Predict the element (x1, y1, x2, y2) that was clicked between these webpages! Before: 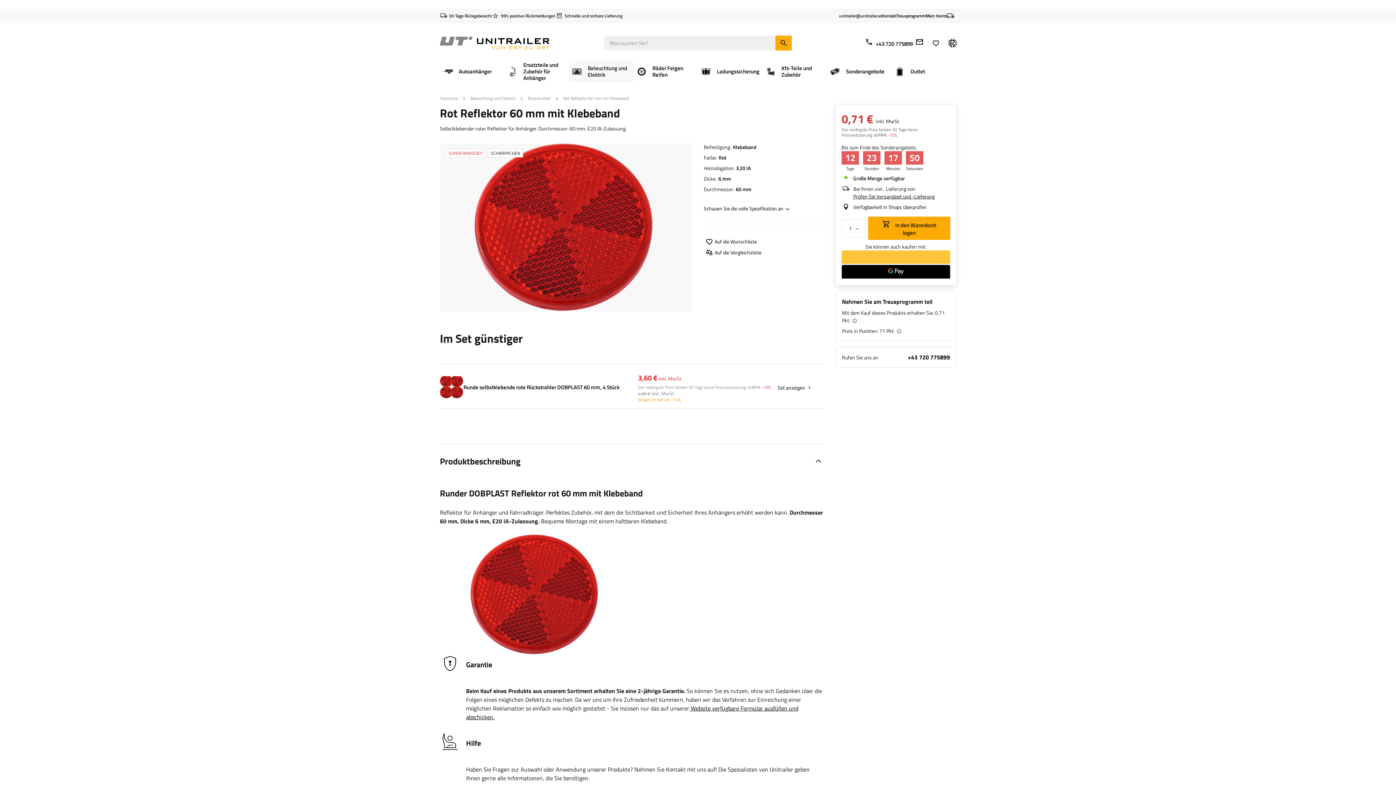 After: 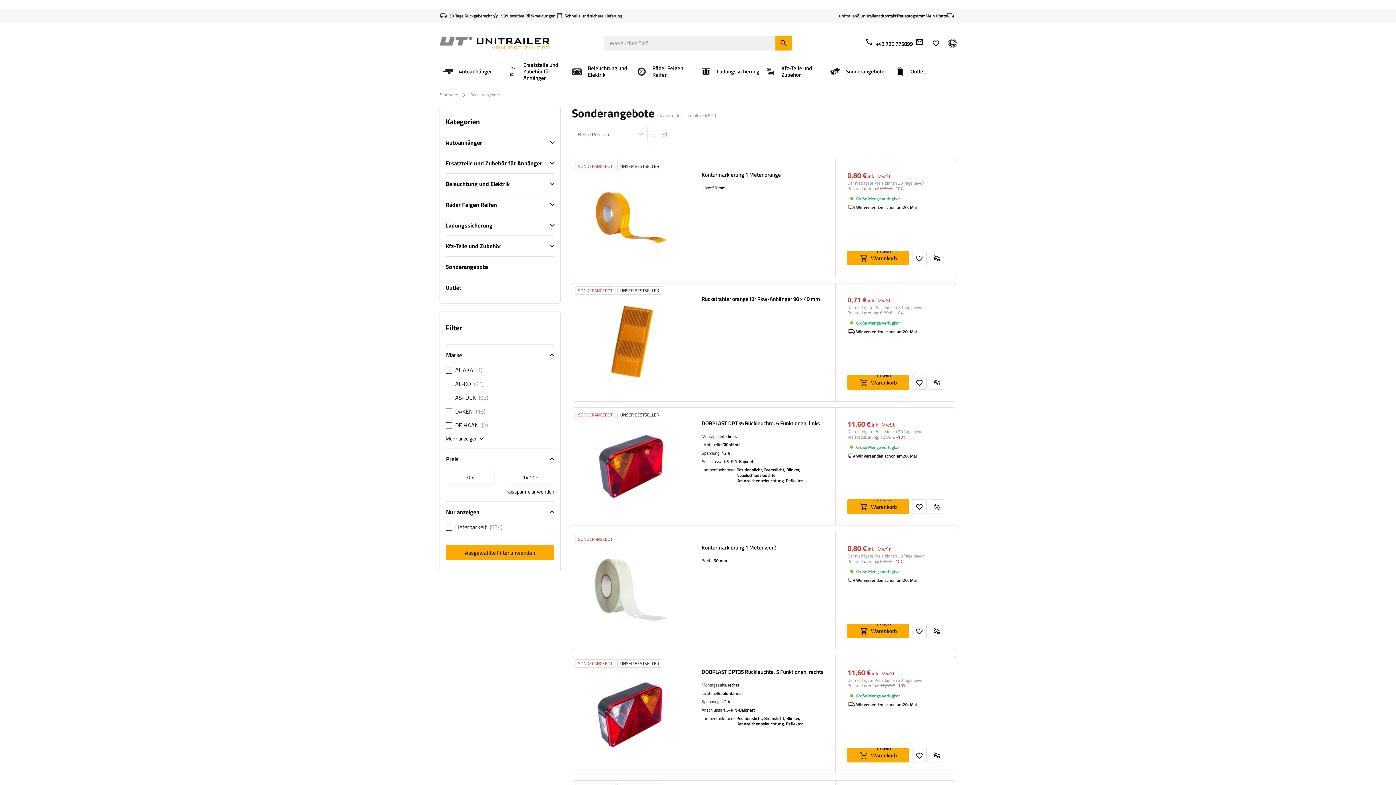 Action: label: Sonderangebote bbox: (827, 60, 891, 82)